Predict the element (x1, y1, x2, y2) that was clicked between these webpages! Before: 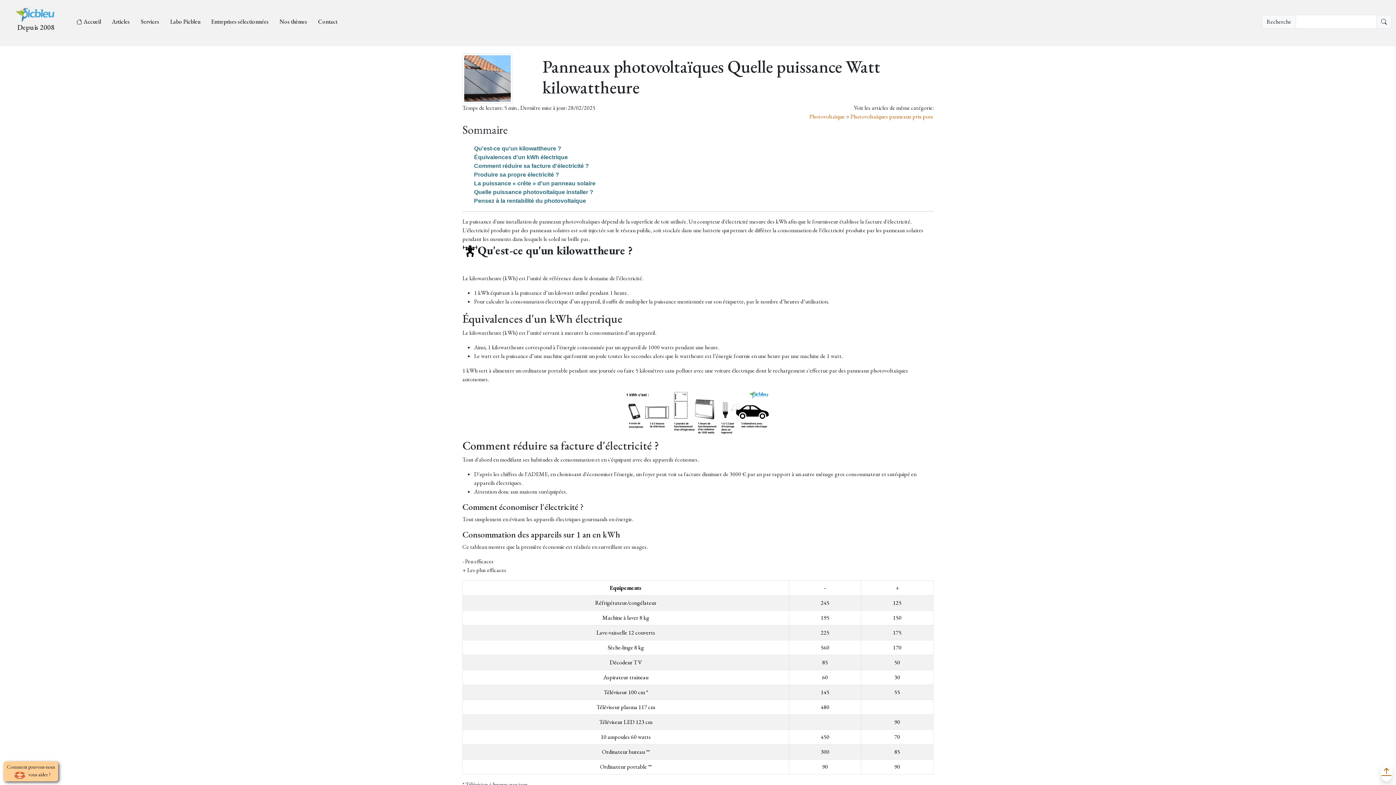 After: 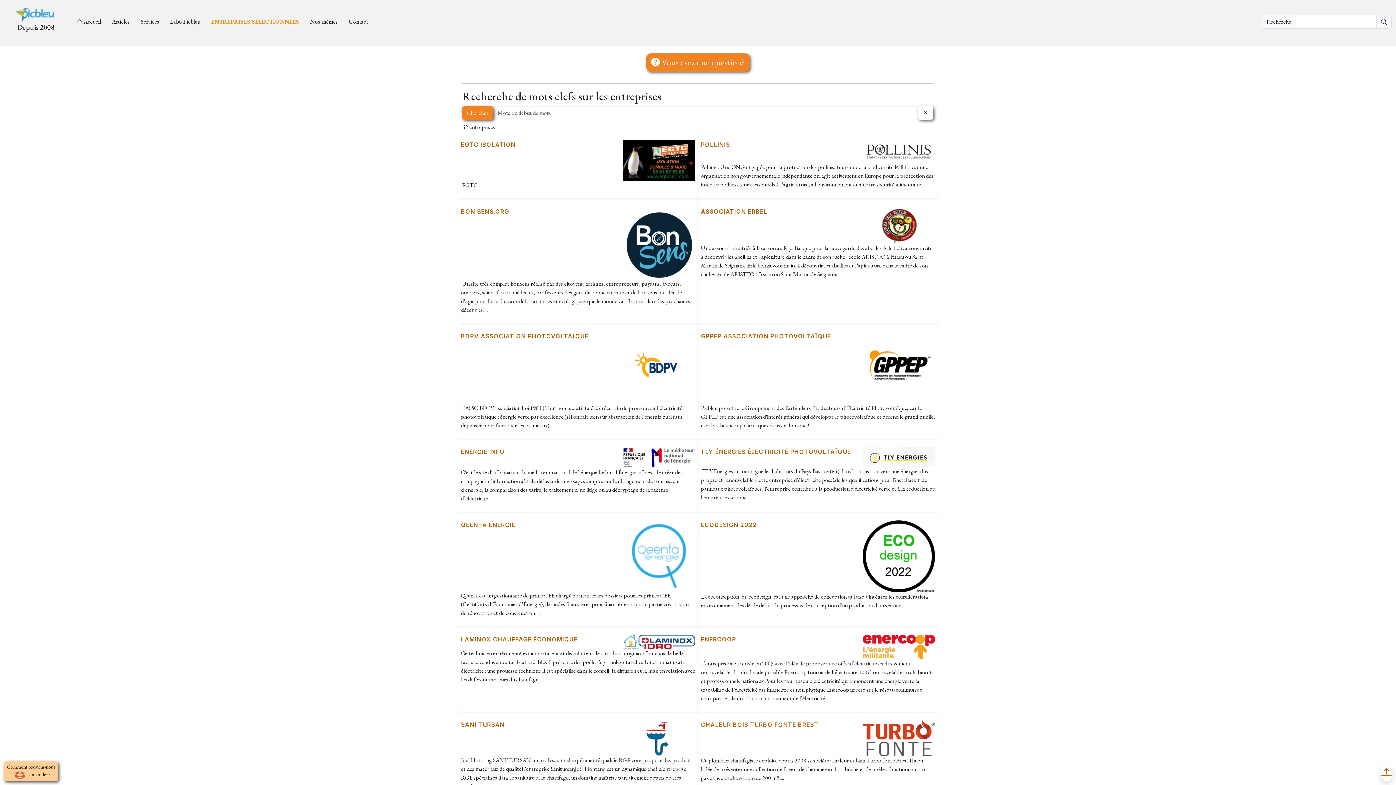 Action: bbox: (200, 17, 268, 26) label: Entreprises sélectionnées